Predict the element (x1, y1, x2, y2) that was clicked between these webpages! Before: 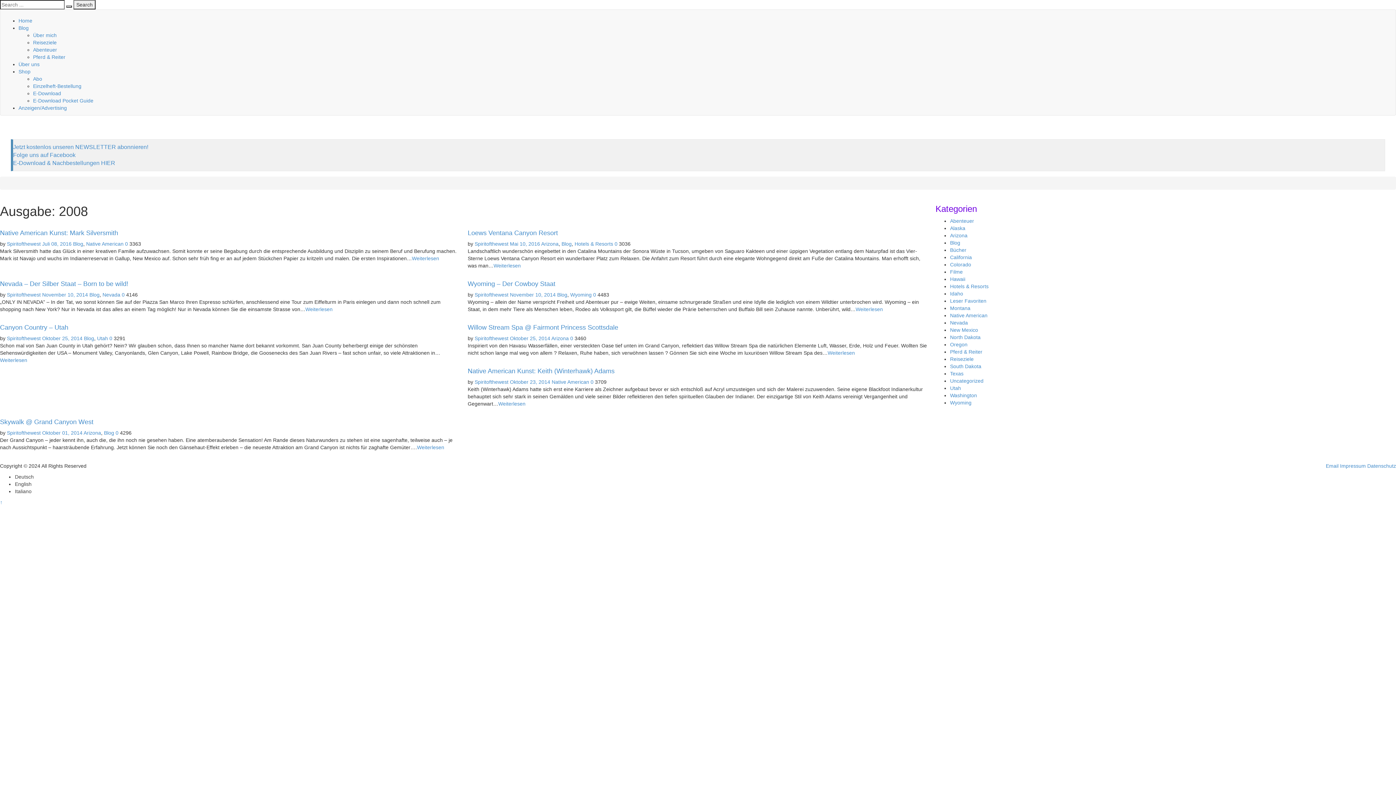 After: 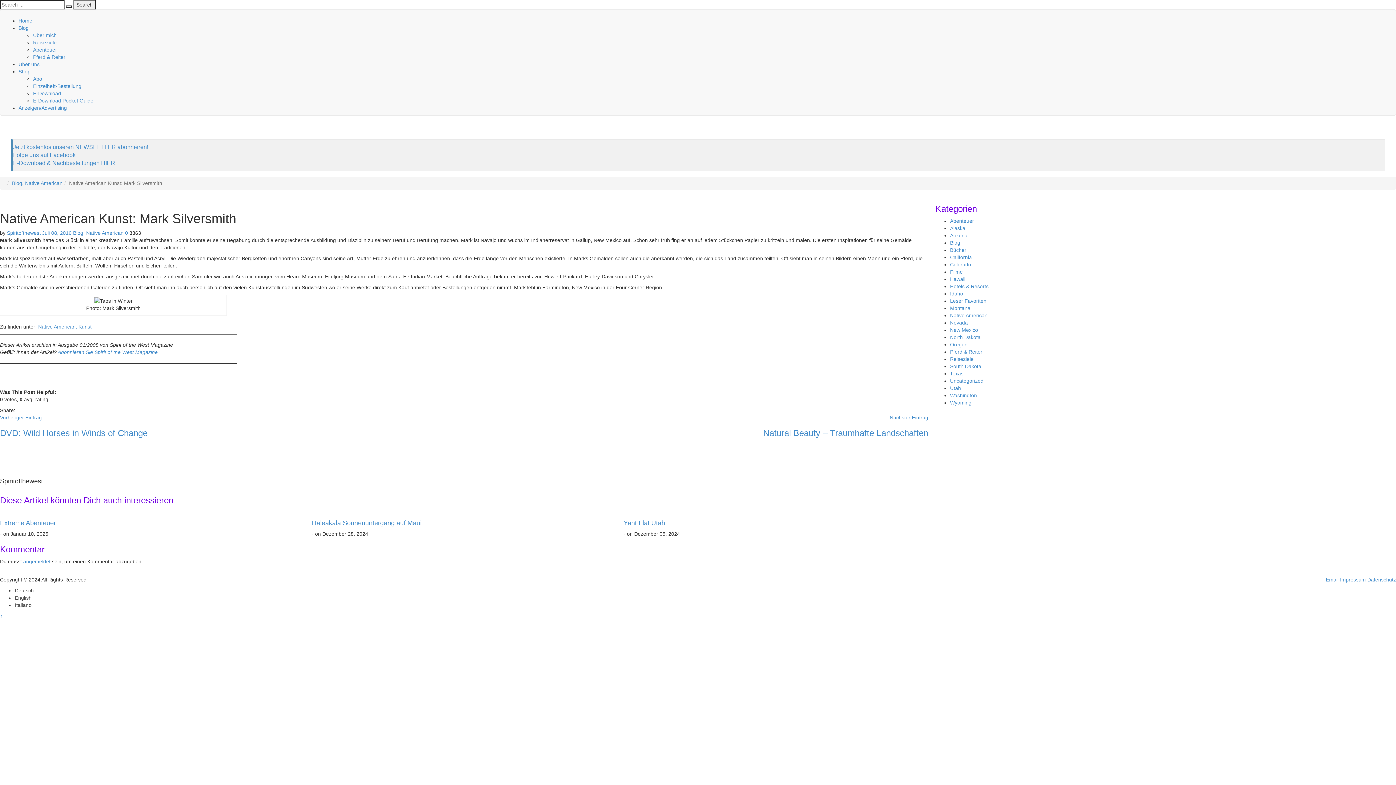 Action: label: 0 bbox: (125, 241, 128, 246)